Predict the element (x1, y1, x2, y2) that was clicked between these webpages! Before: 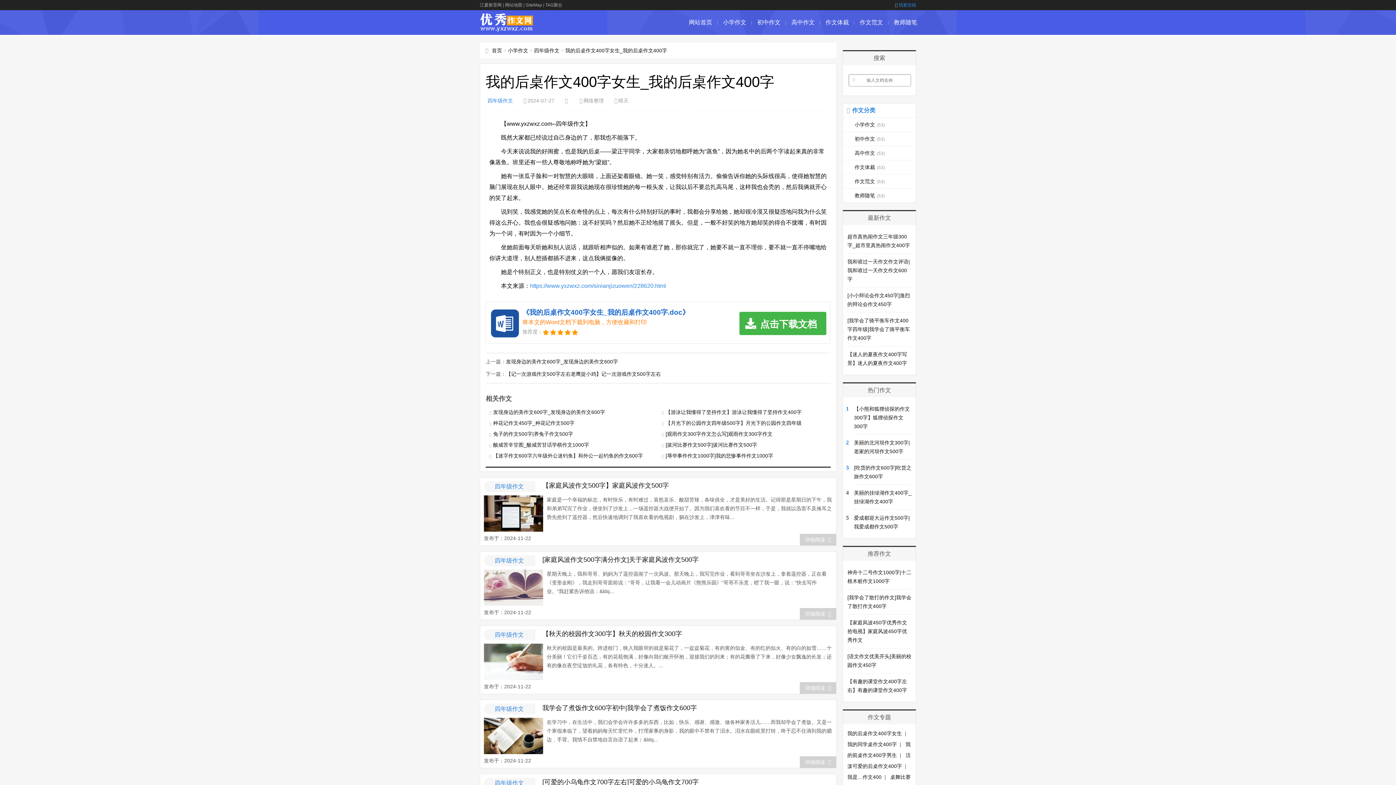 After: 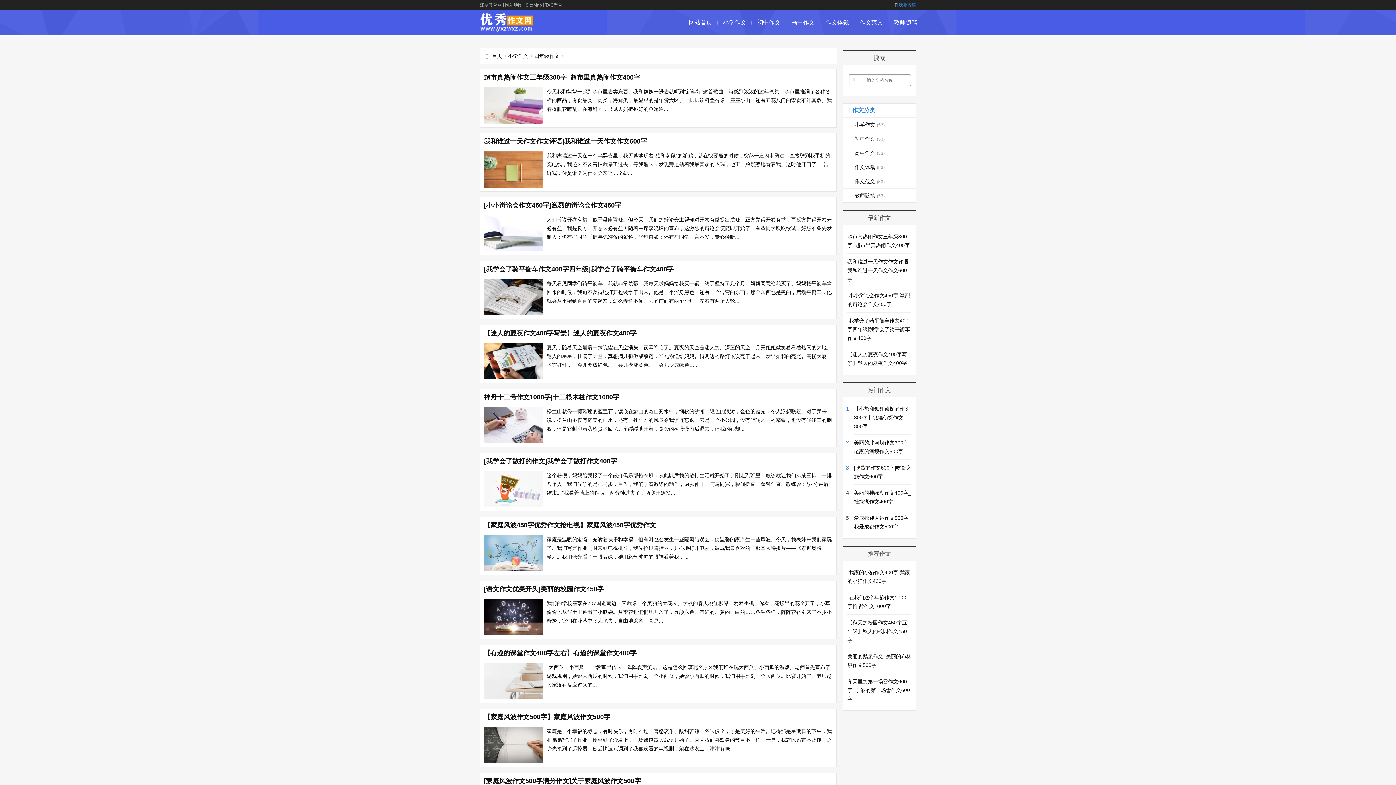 Action: label: 四年级作文 bbox: (487, 97, 513, 103)